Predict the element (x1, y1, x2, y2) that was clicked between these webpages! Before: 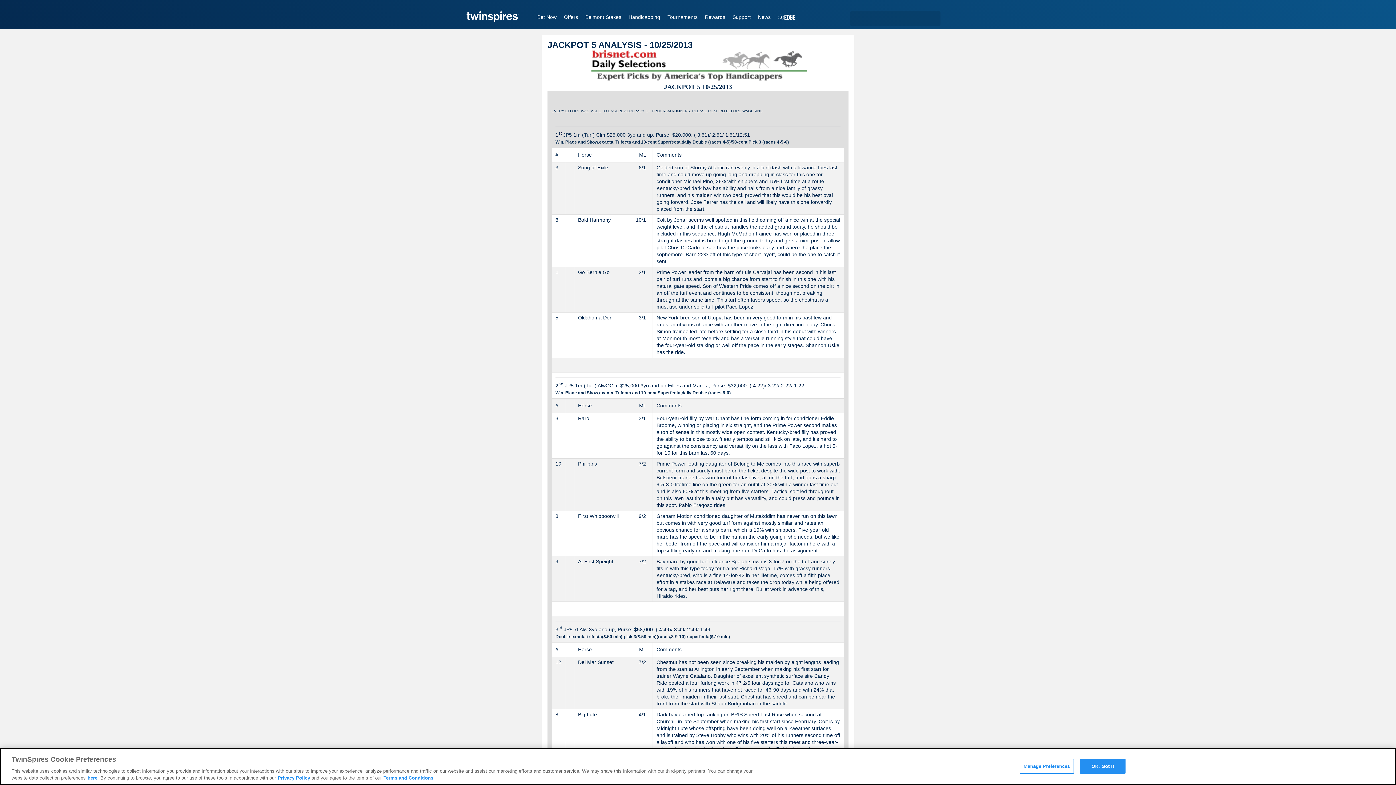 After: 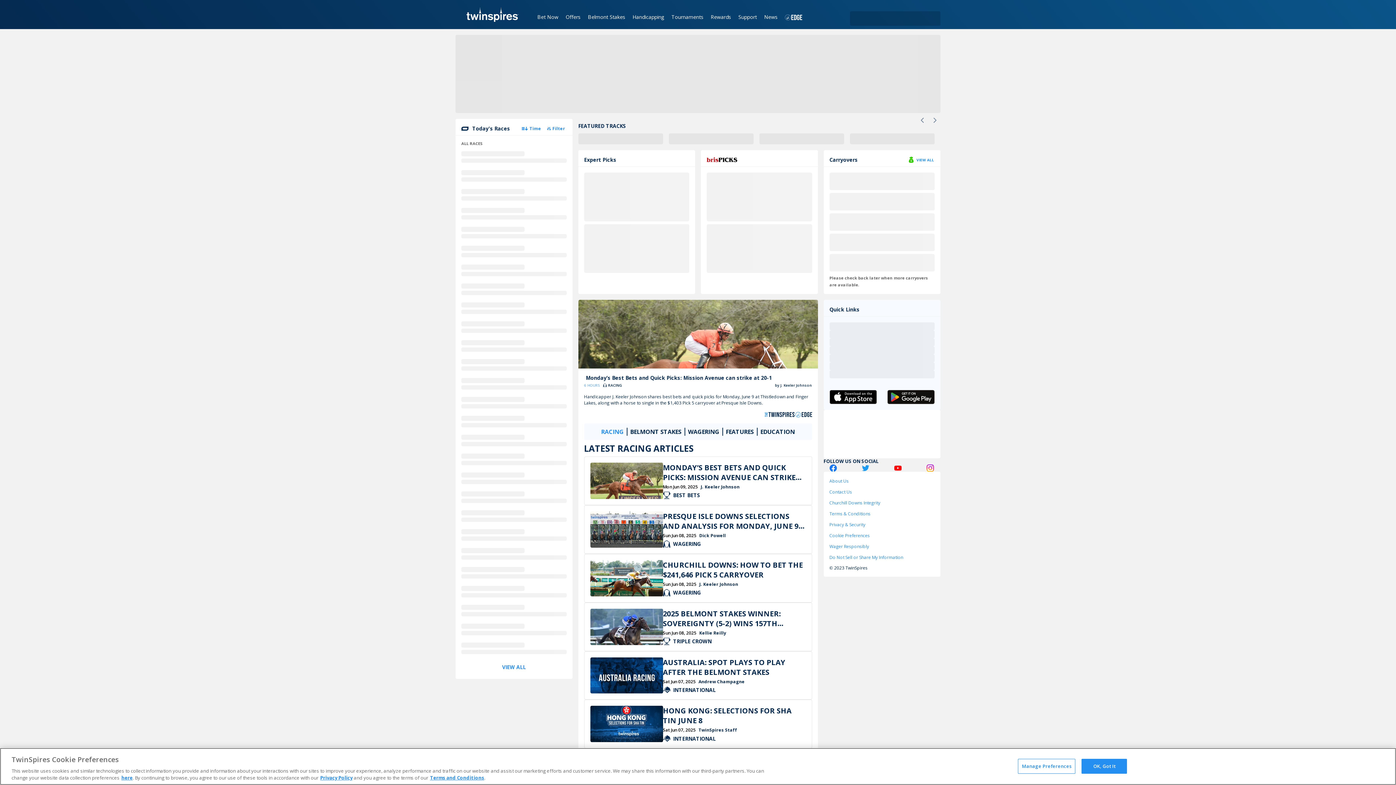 Action: bbox: (460, 0, 519, 29) label: TwinSpires Logo